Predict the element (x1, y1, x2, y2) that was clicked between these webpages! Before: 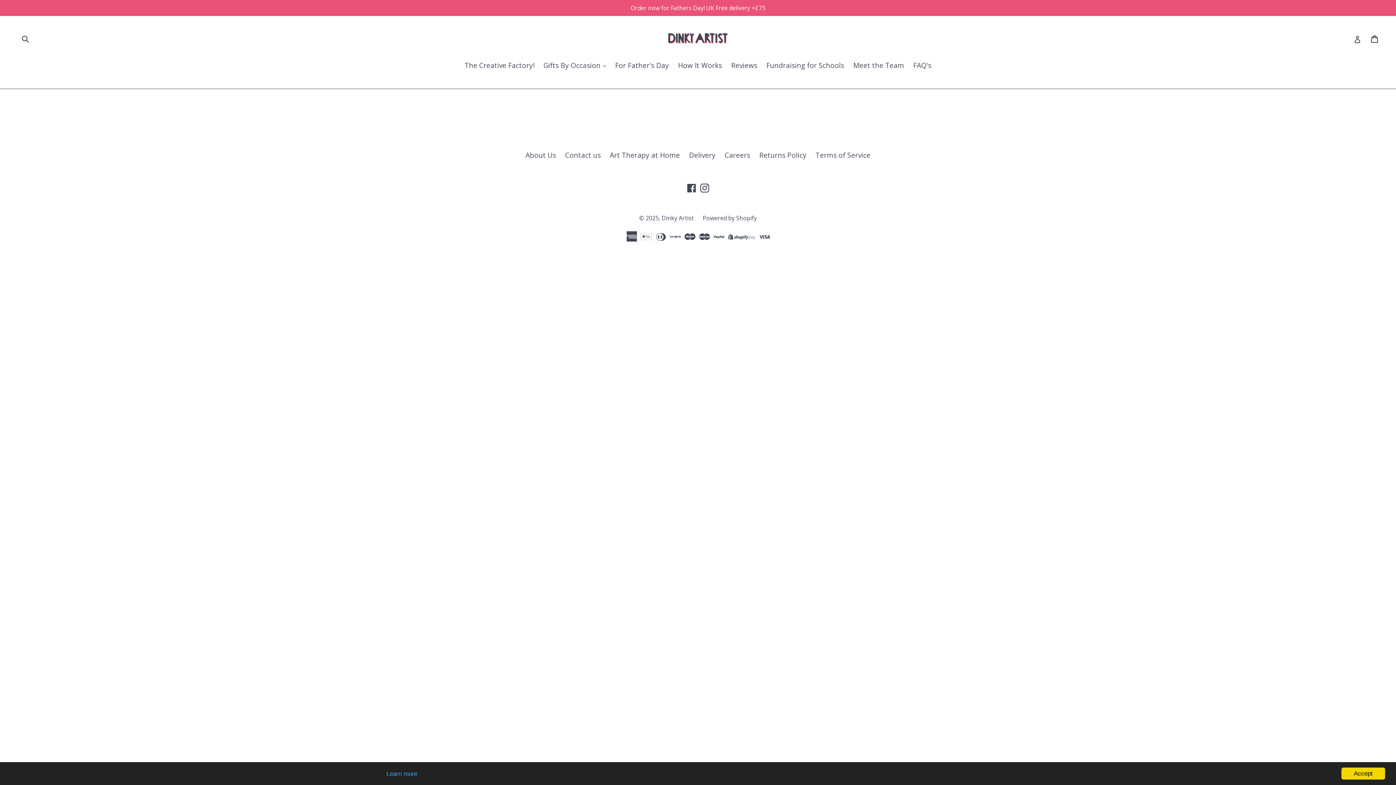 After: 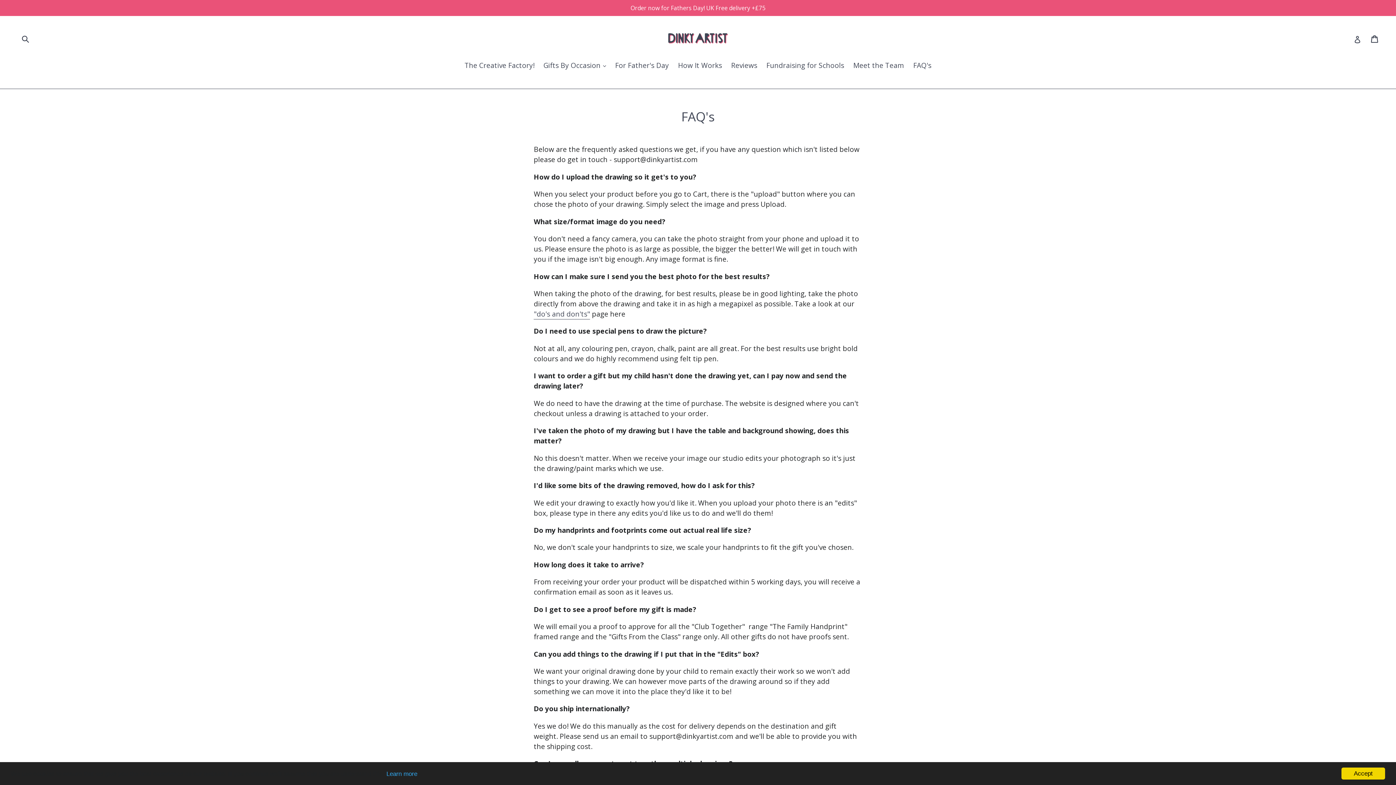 Action: bbox: (909, 60, 935, 71) label: FAQ's